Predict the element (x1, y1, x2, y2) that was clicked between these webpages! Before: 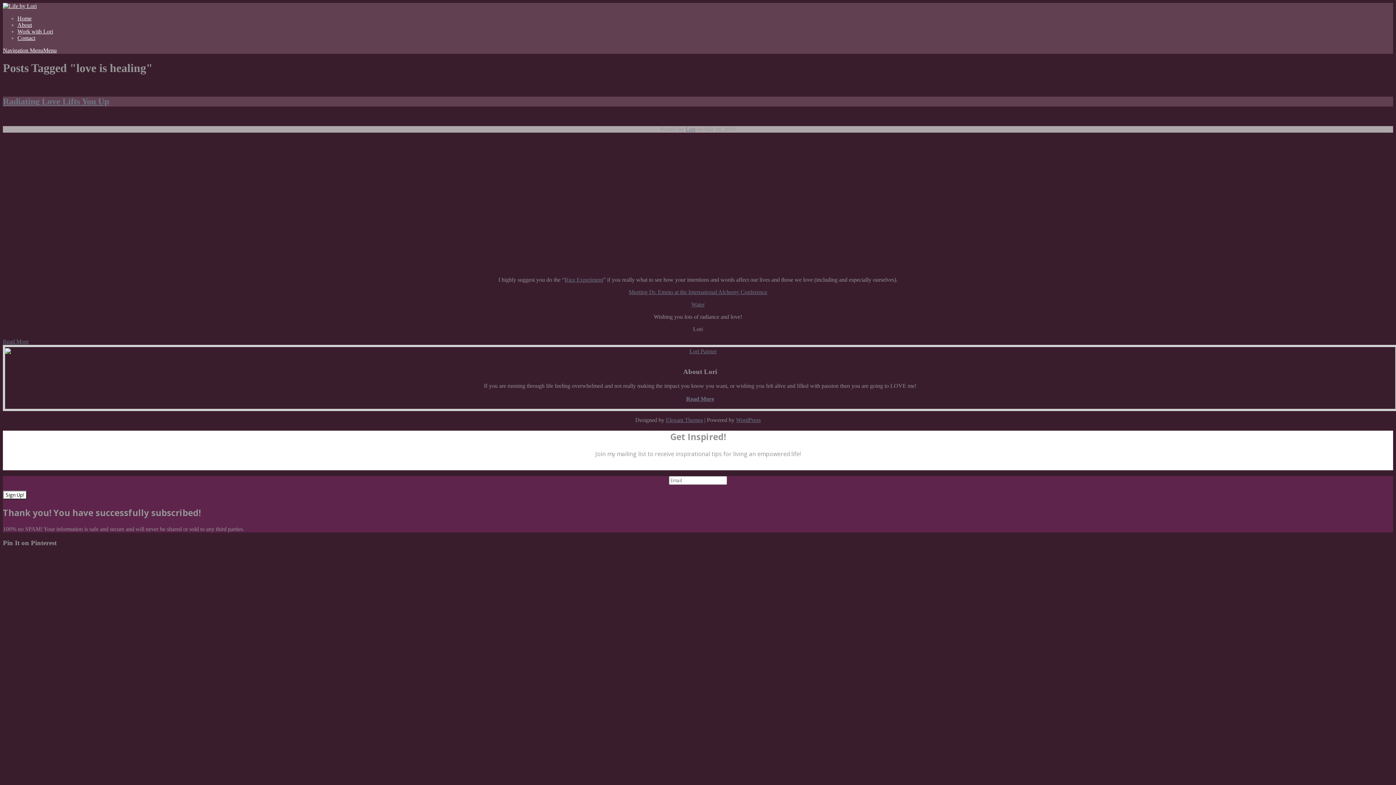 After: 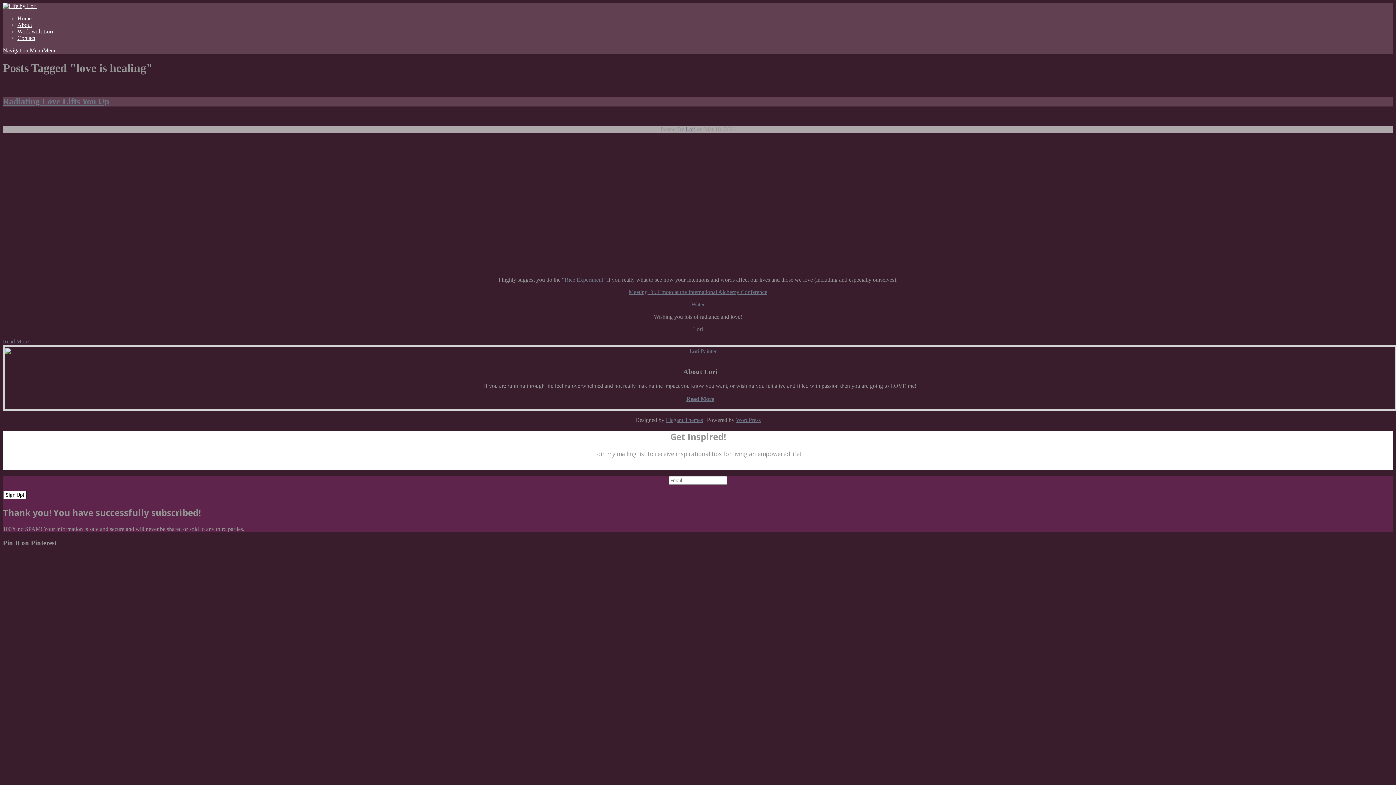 Action: label: Navigation MenuMenu bbox: (2, 47, 56, 53)